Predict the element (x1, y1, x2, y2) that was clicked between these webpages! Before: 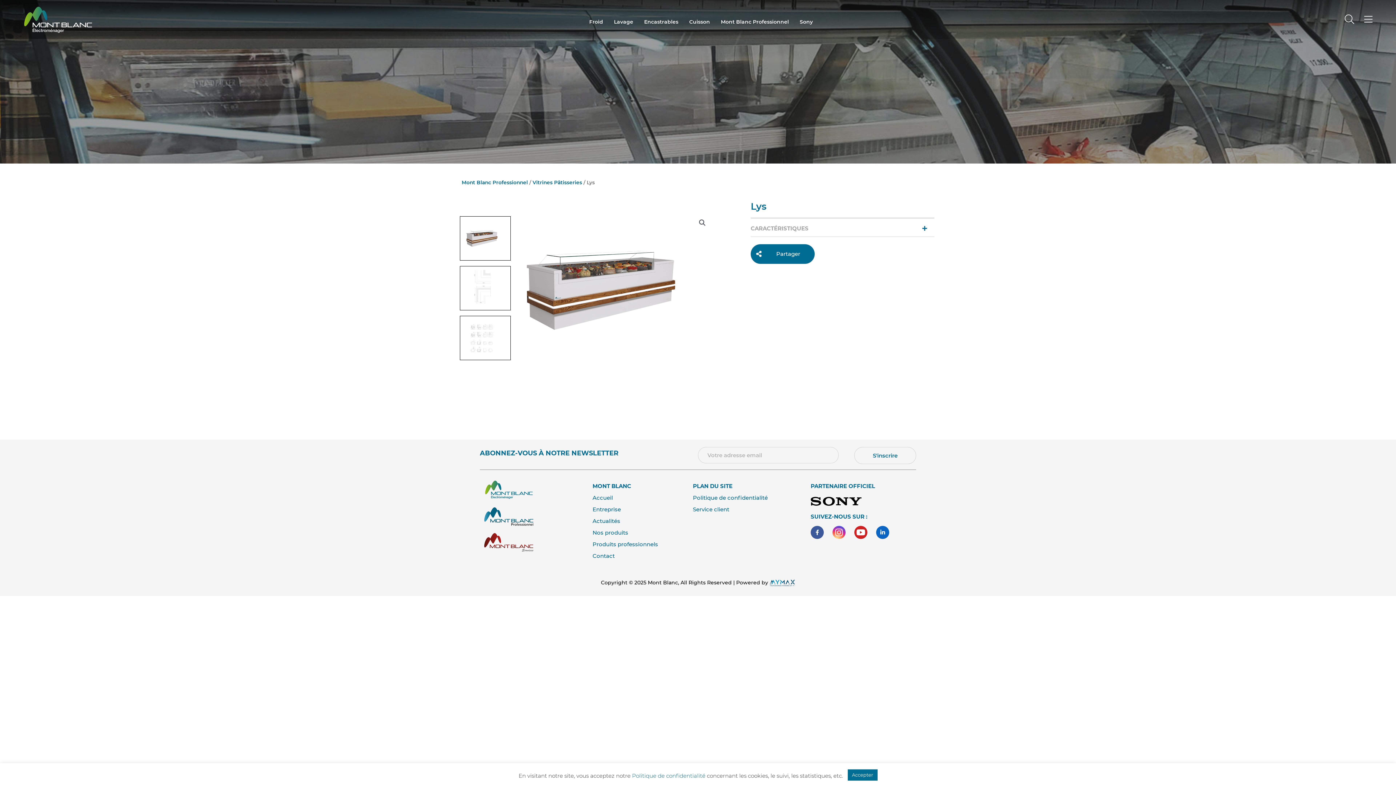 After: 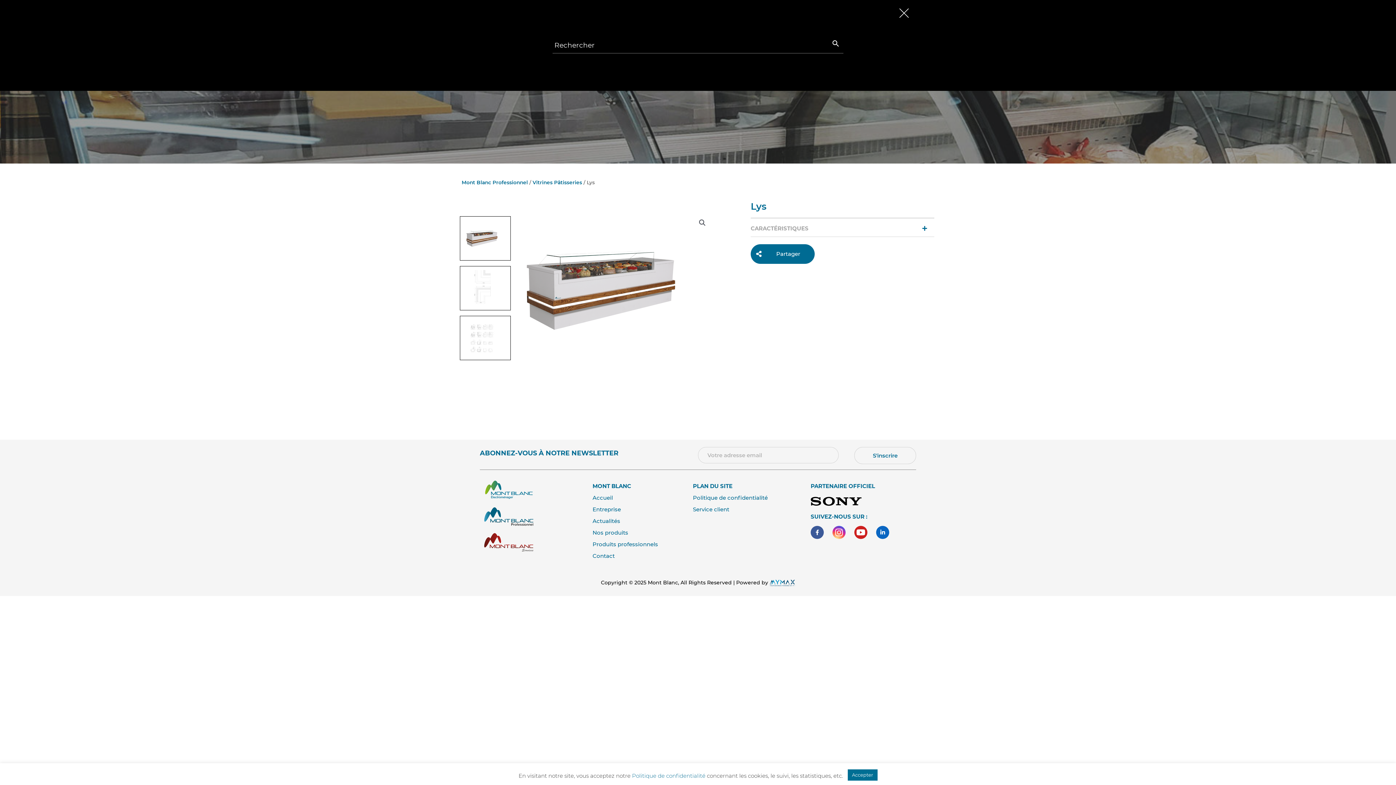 Action: bbox: (1341, 10, 1358, 27)